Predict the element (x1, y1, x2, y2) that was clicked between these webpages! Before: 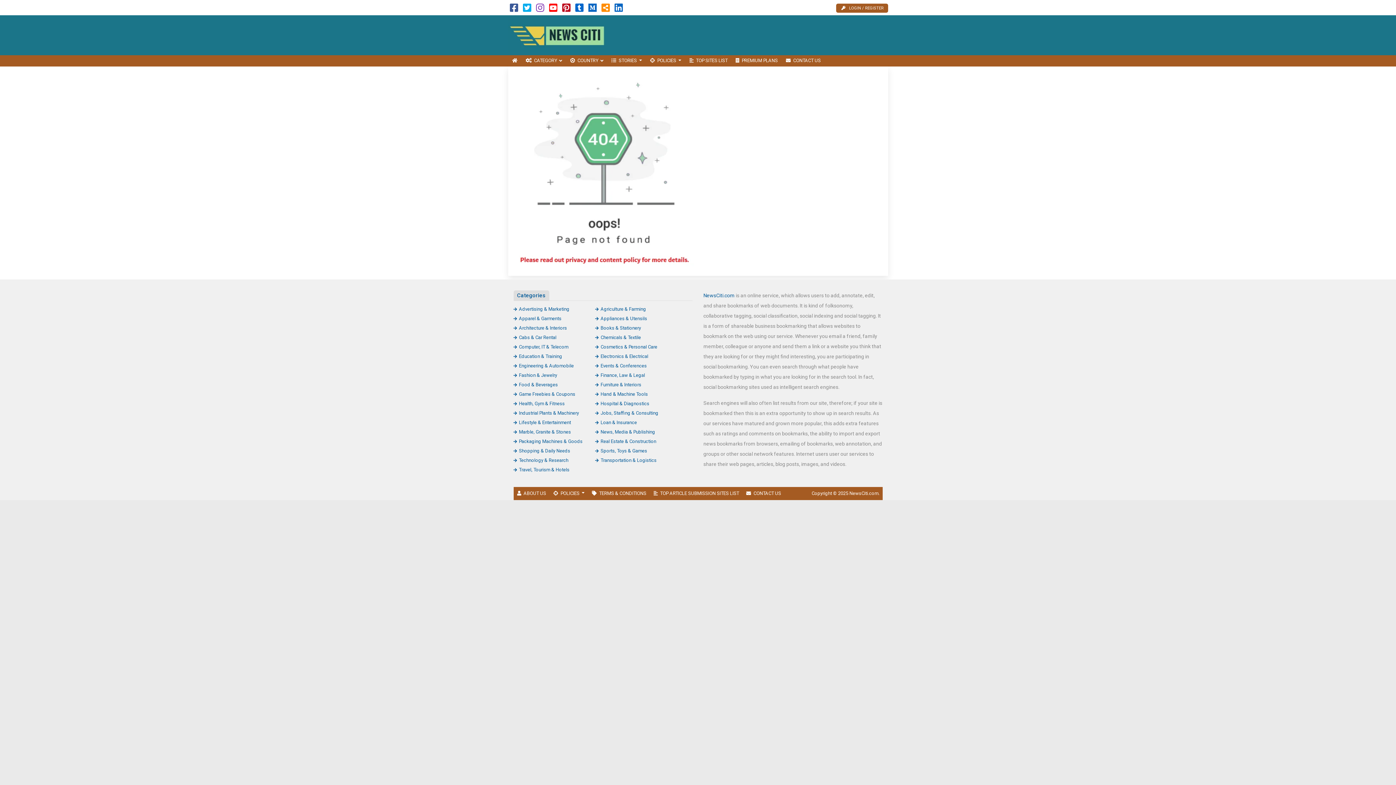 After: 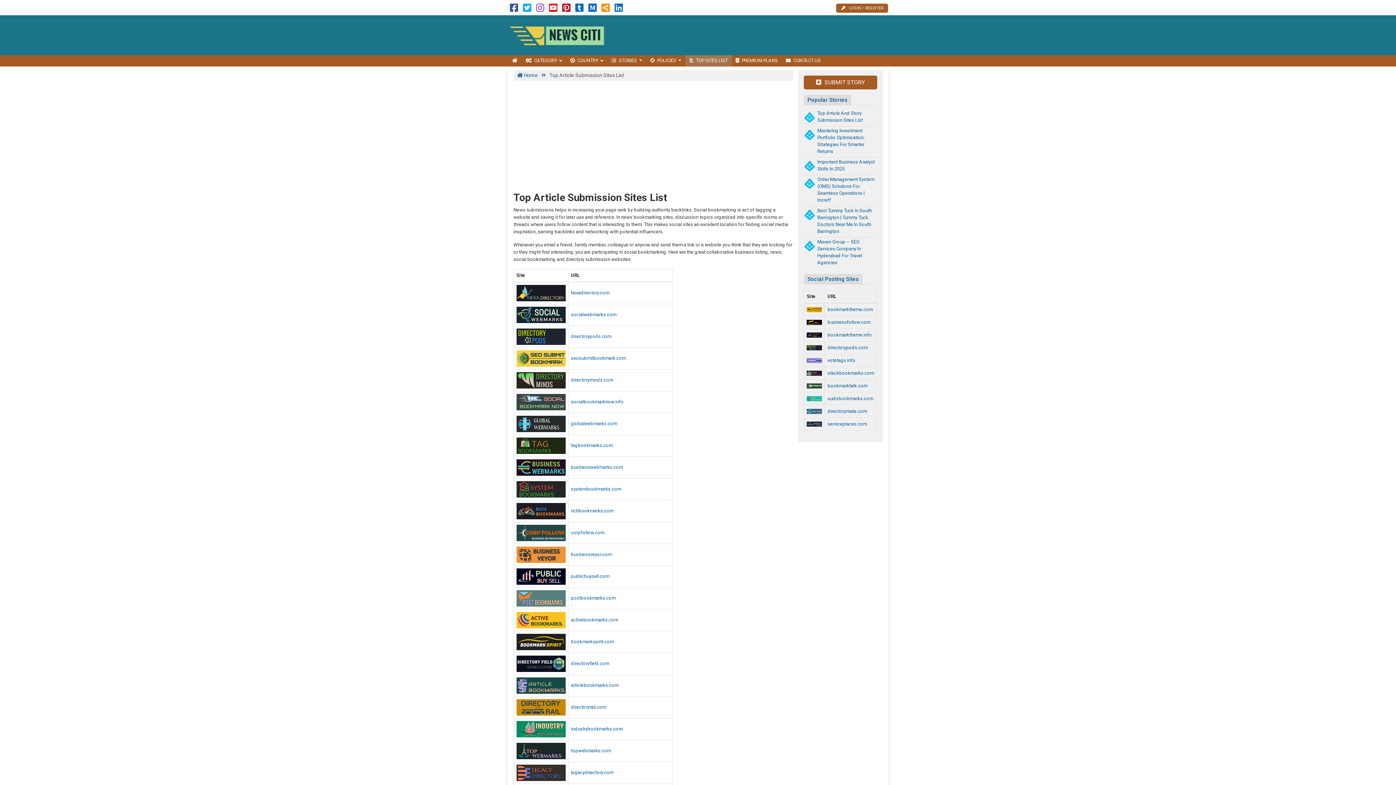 Action: bbox: (650, 487, 742, 500) label: TOP ARTICLE SUBMISSION SITES LIST